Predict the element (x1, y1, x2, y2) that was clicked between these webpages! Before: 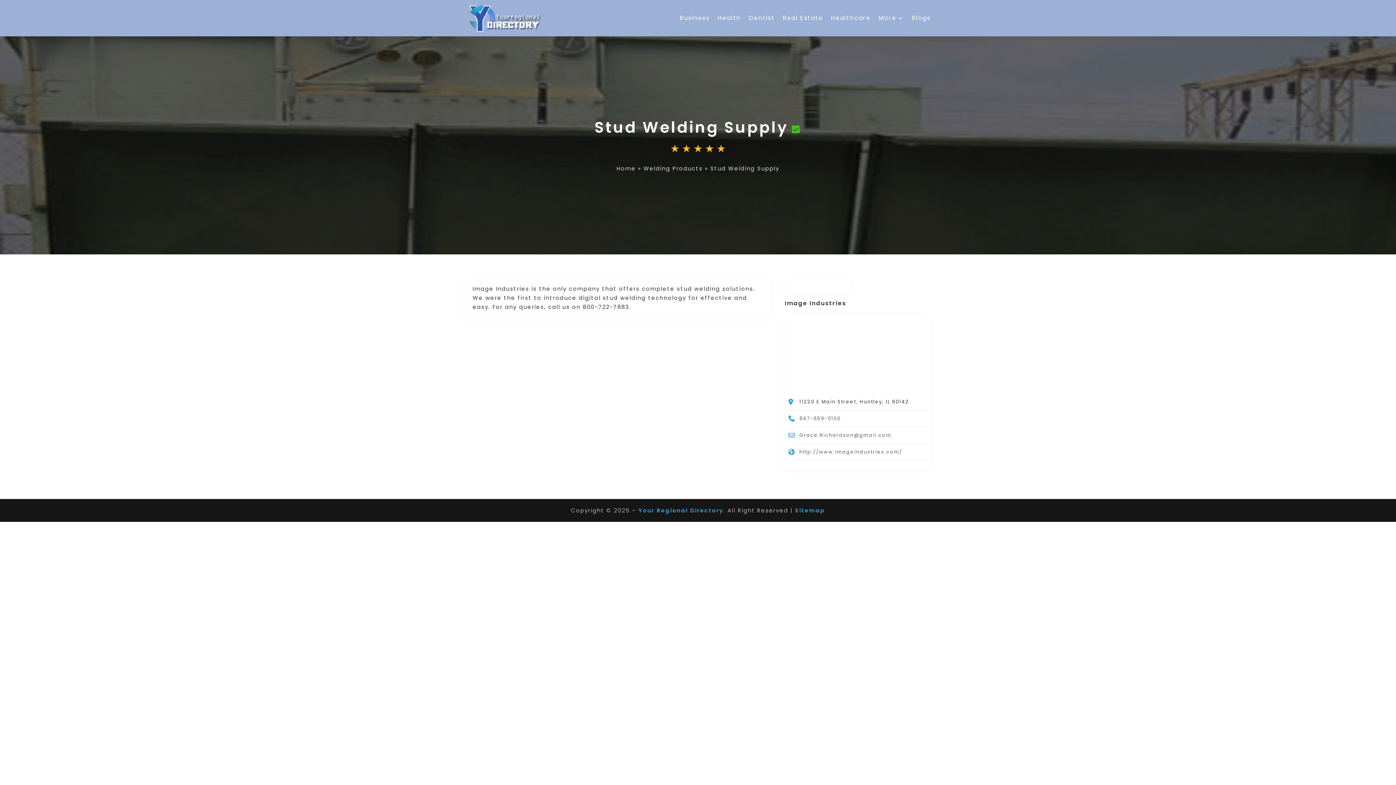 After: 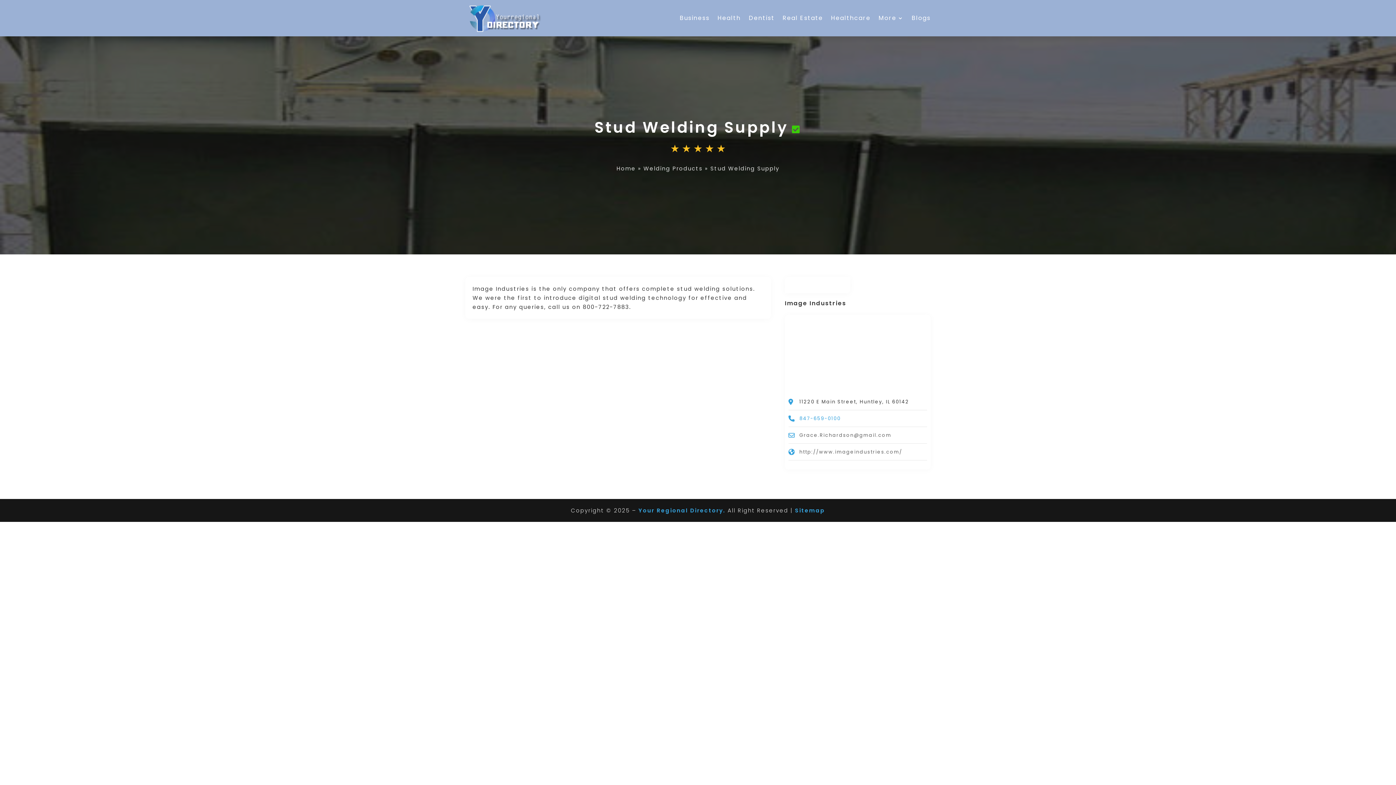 Action: label: 847-659-0100 bbox: (799, 415, 841, 422)